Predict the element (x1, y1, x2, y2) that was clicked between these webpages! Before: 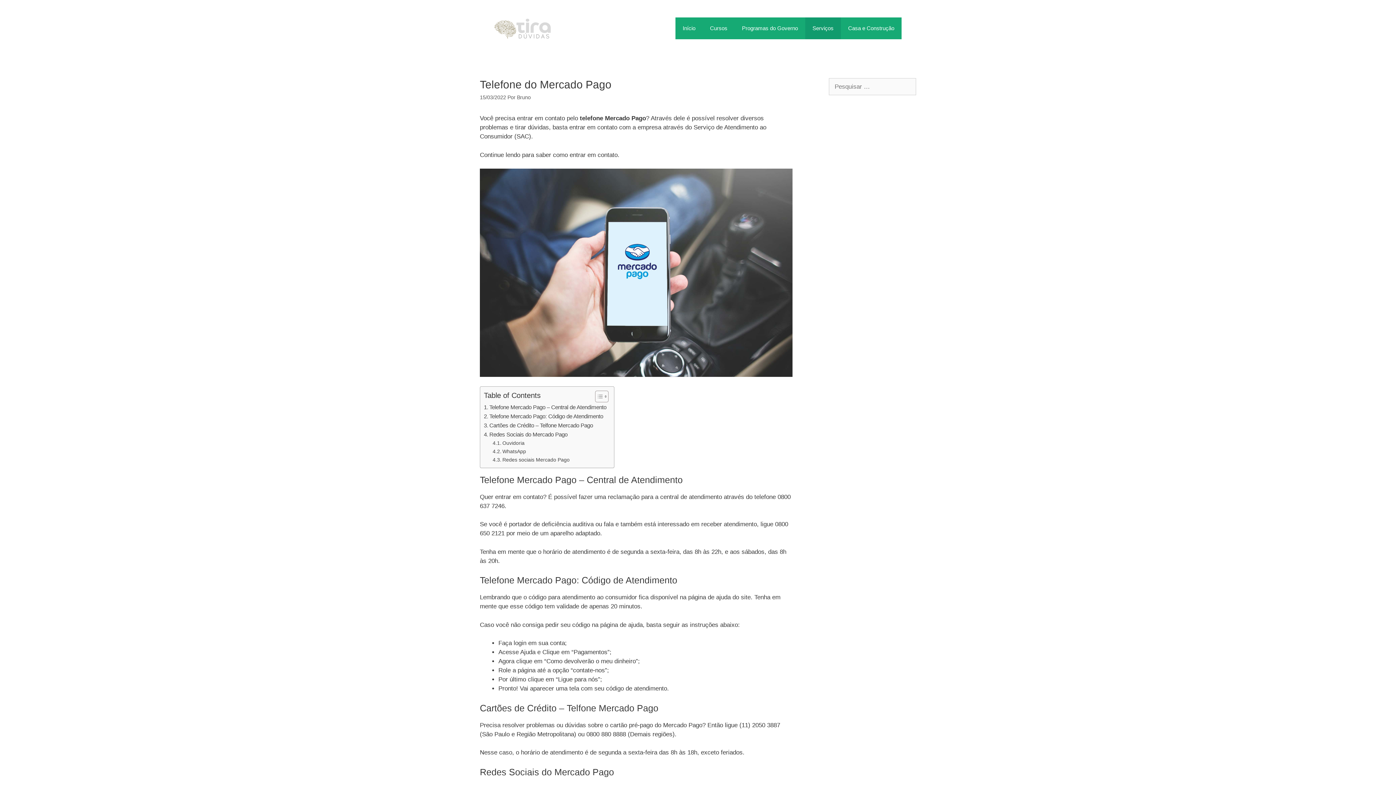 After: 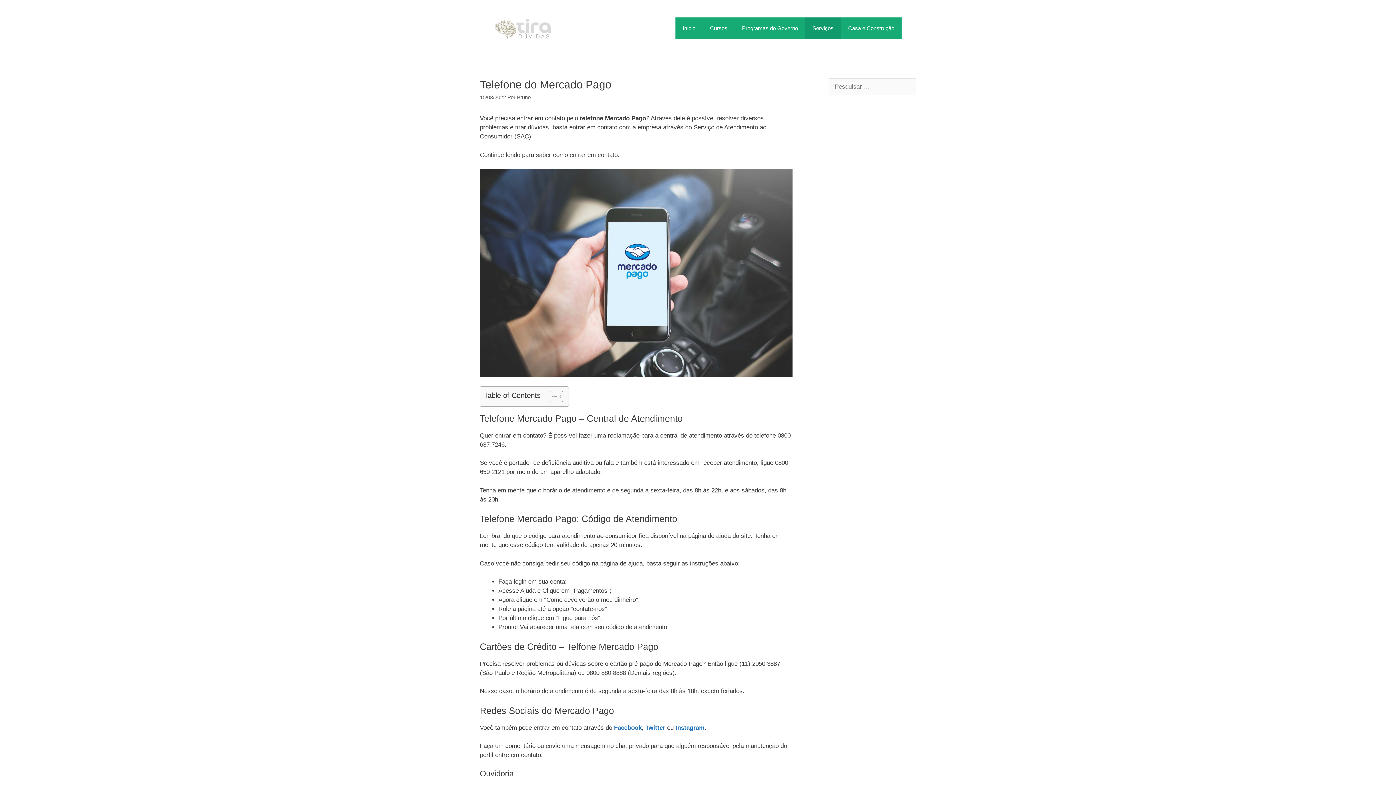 Action: label: Alternar tabela de conteúdo bbox: (589, 390, 606, 402)